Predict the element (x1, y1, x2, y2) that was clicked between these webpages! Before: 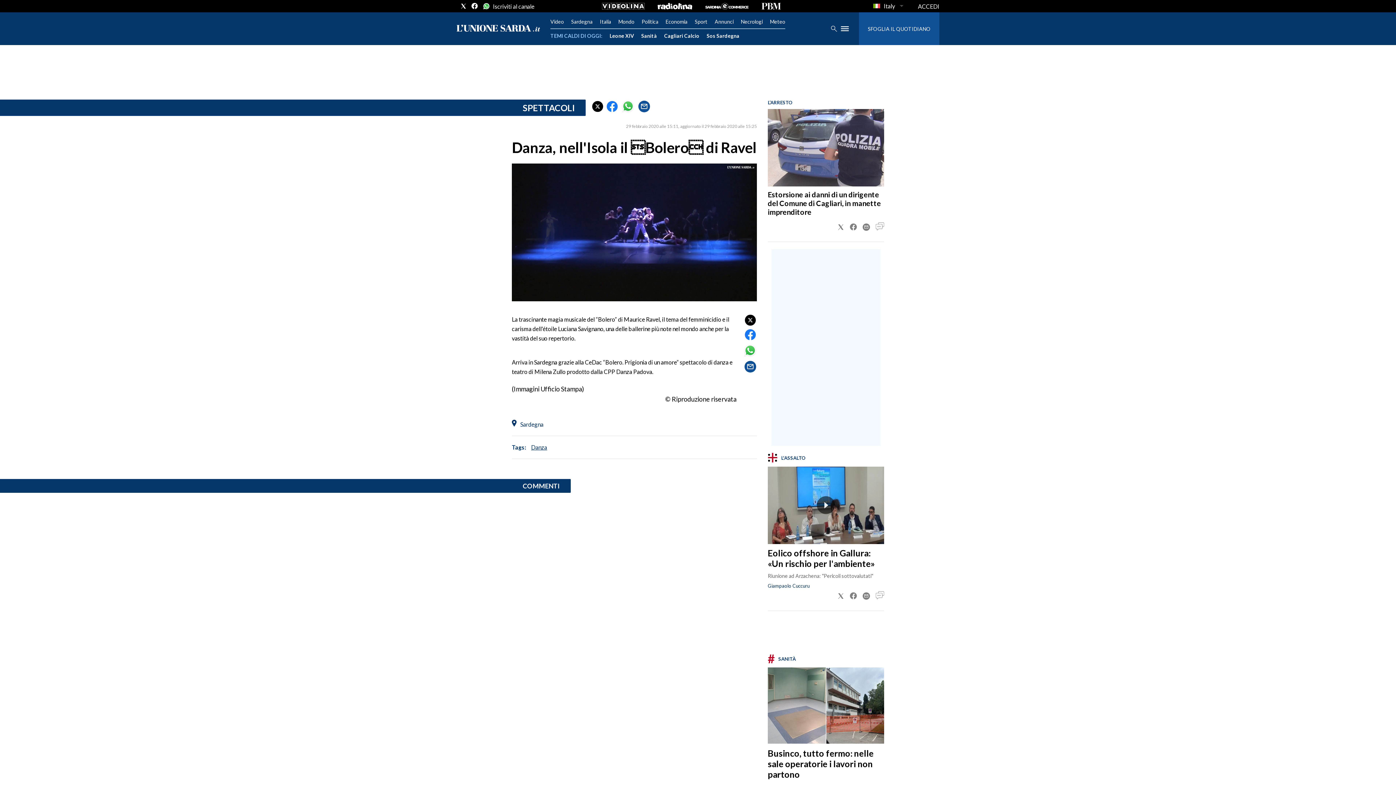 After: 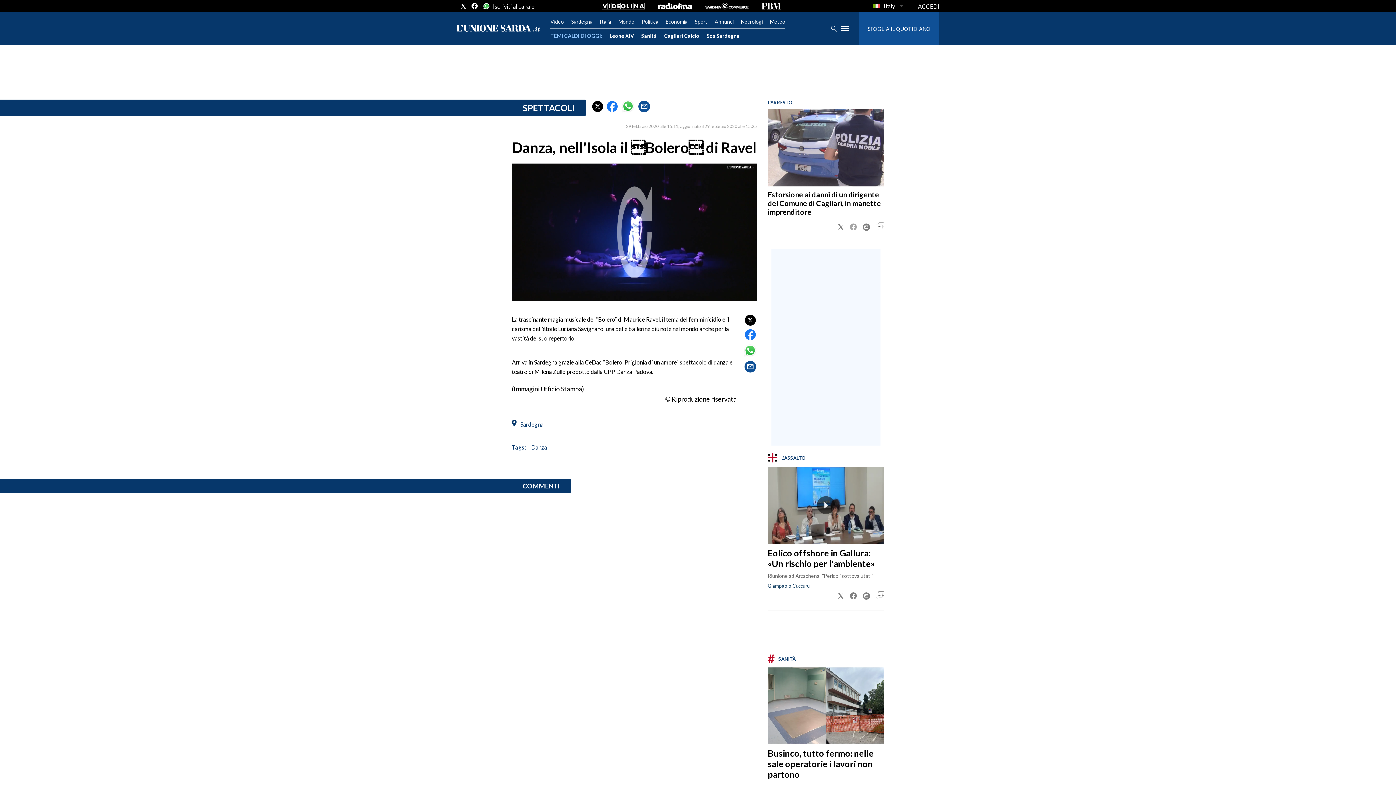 Action: bbox: (850, 223, 857, 230)